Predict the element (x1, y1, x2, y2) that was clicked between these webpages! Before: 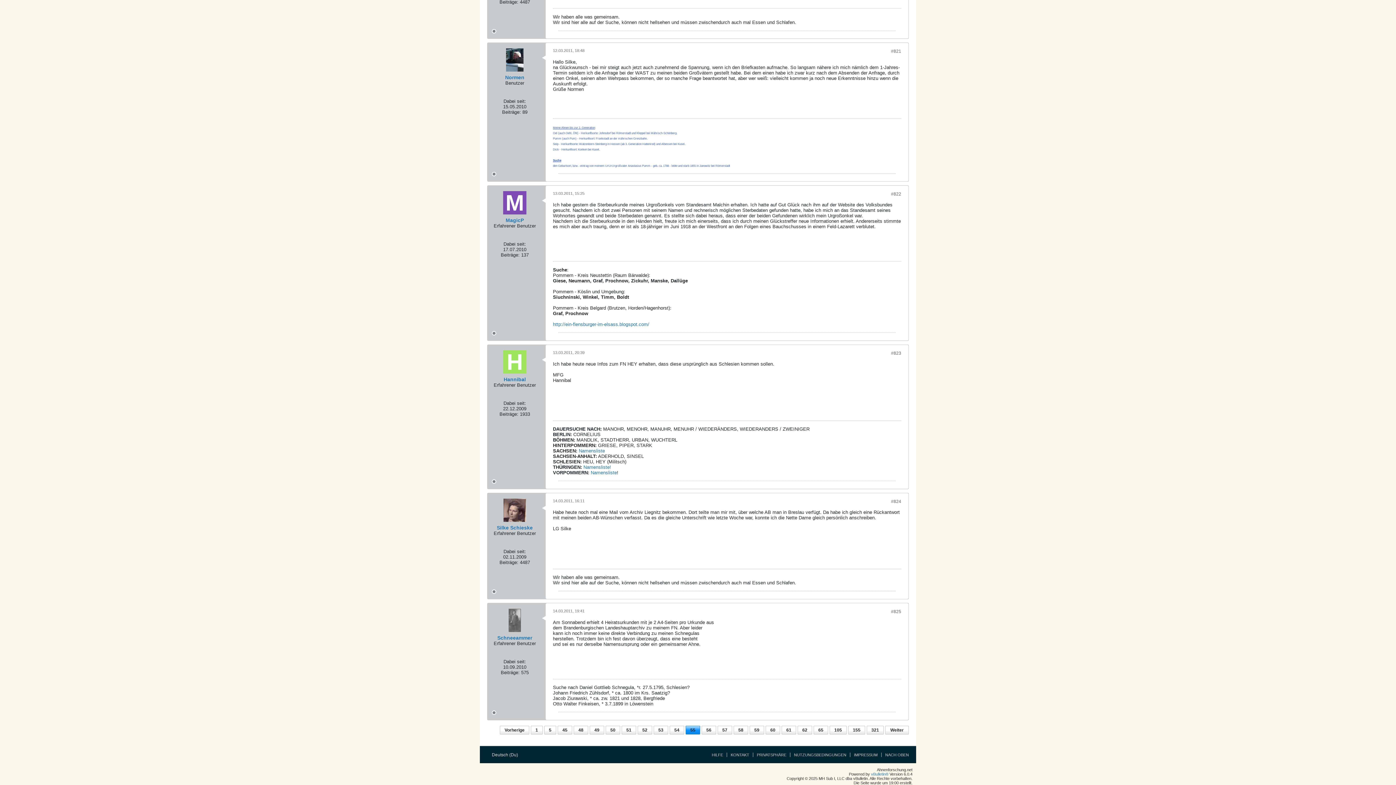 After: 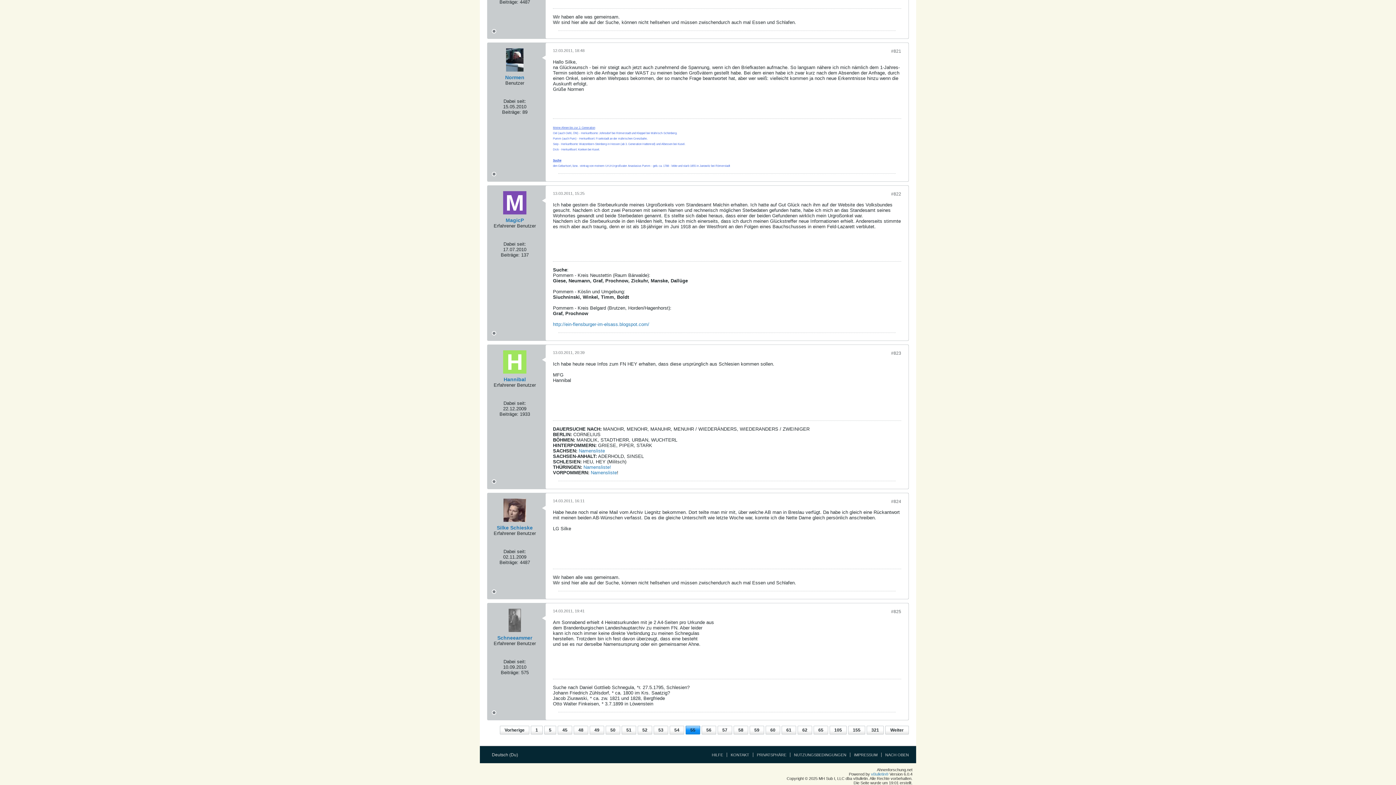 Action: label: #821 bbox: (891, 48, 901, 53)